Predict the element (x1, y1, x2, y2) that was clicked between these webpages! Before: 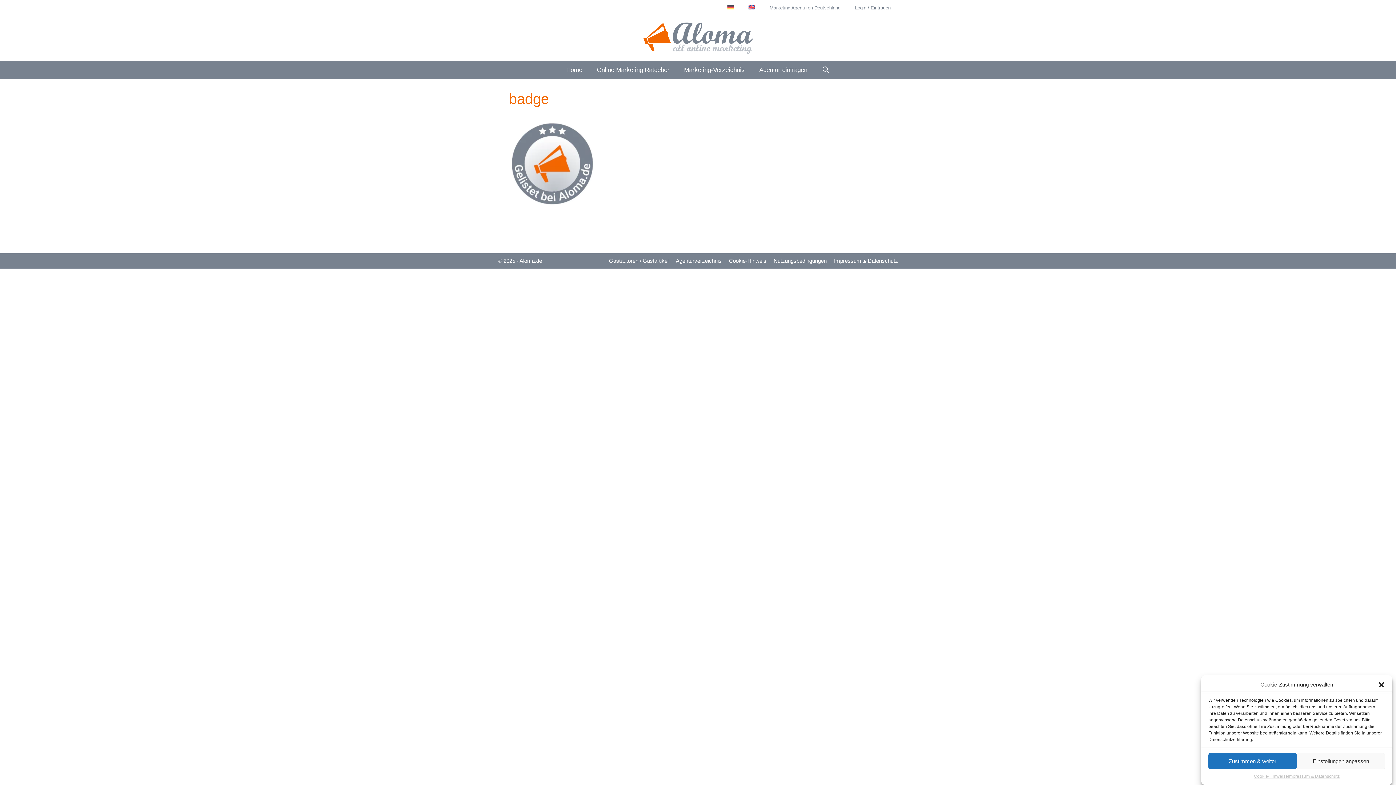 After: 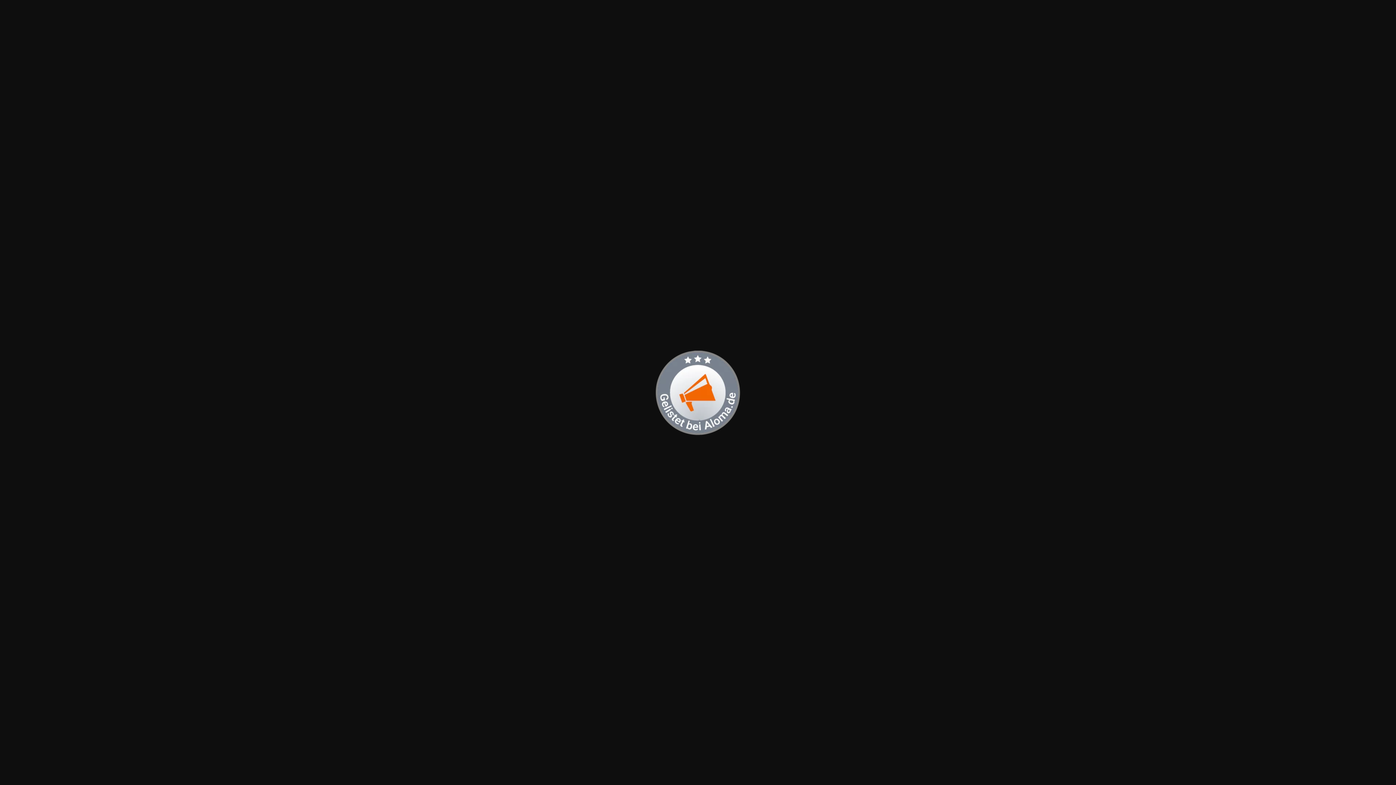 Action: bbox: (509, 201, 596, 208)